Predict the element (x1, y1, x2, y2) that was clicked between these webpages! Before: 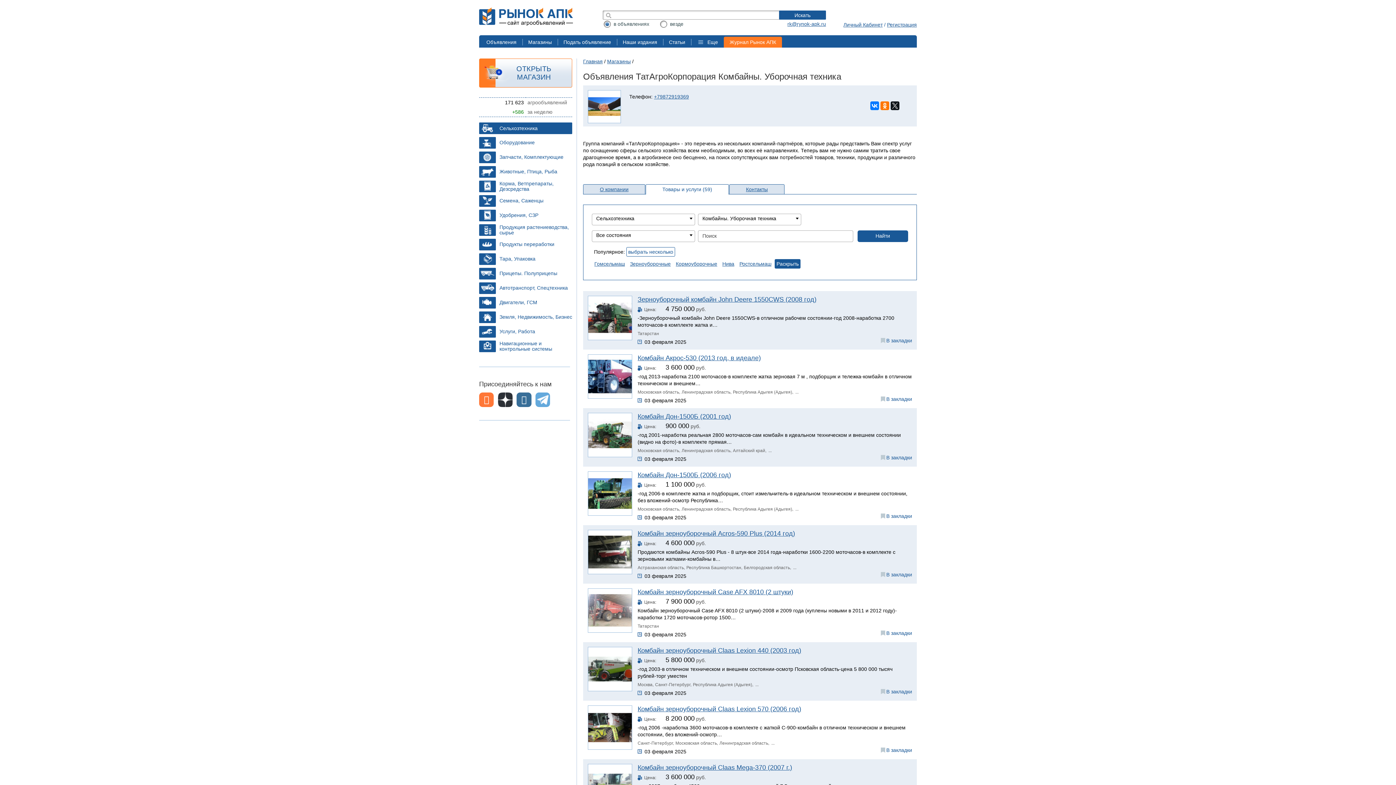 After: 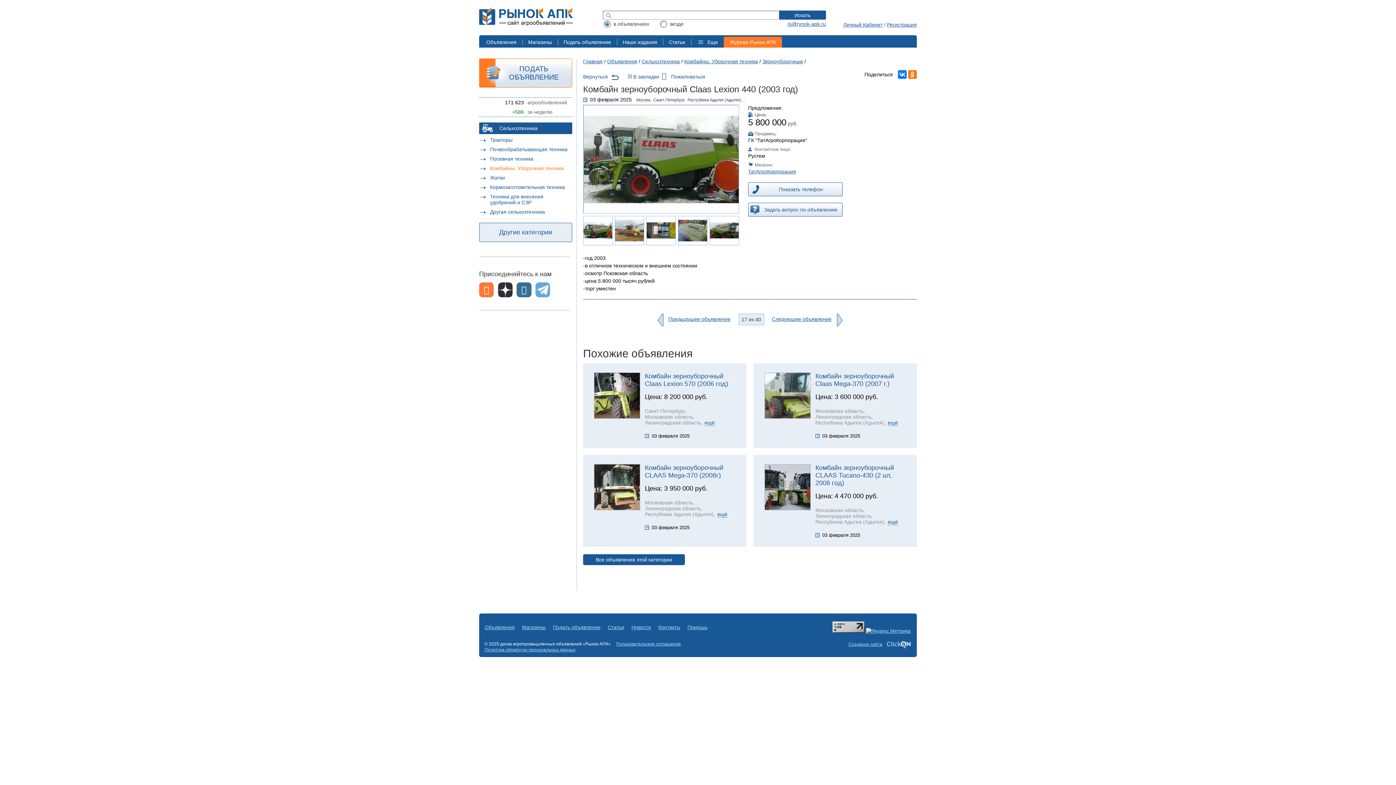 Action: label: Комбайн зерноуборочный Claas Lexion 440 (2003 год) bbox: (637, 647, 801, 654)